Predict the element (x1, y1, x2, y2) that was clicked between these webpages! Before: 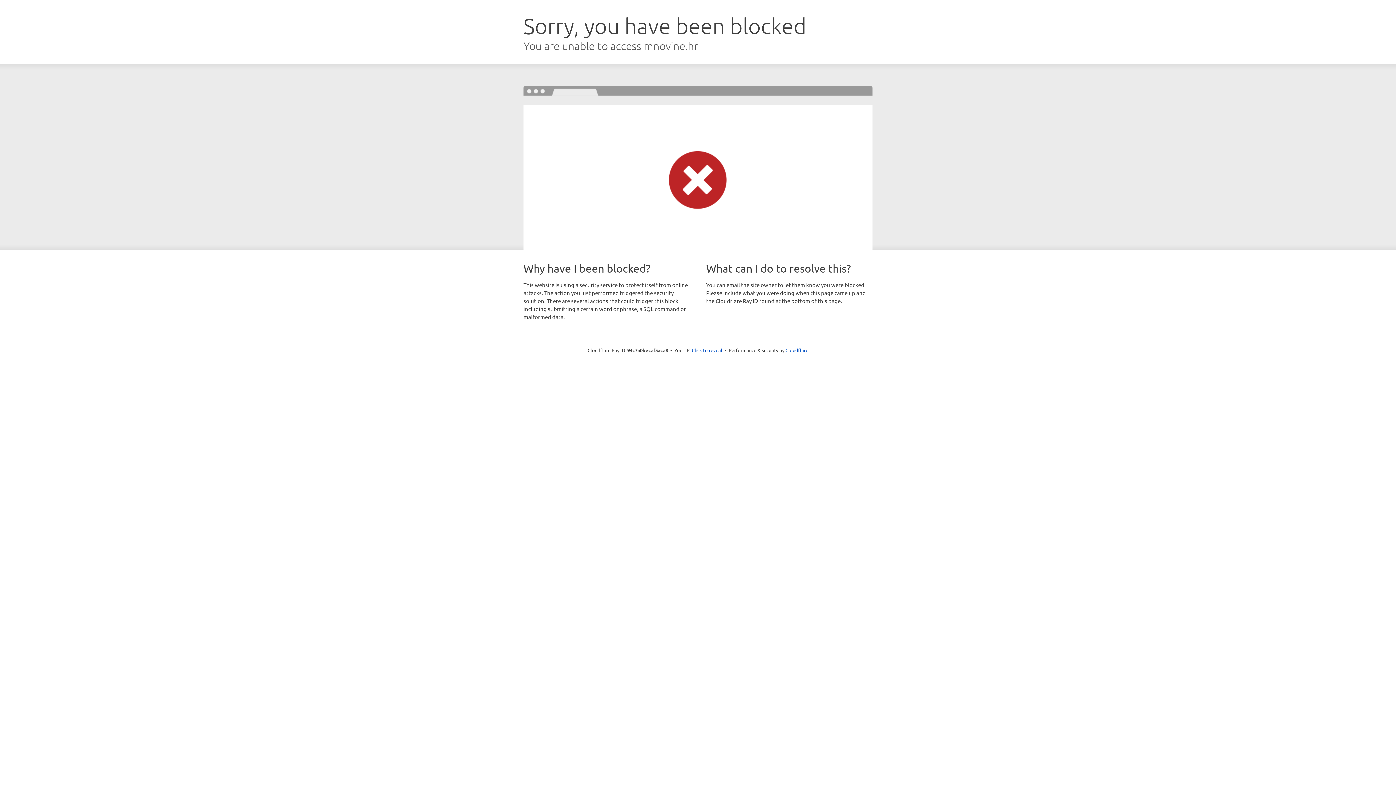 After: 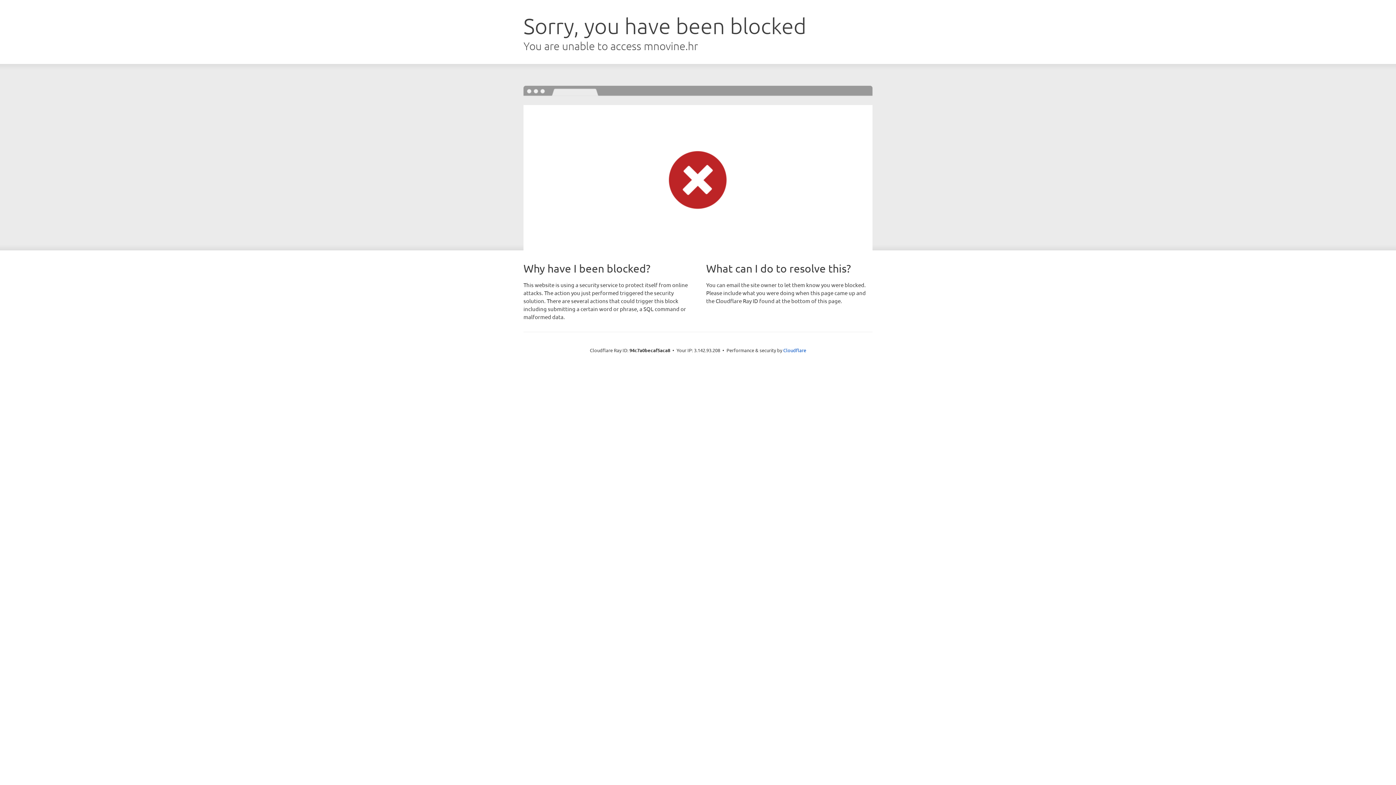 Action: label: Click to reveal bbox: (692, 346, 722, 353)